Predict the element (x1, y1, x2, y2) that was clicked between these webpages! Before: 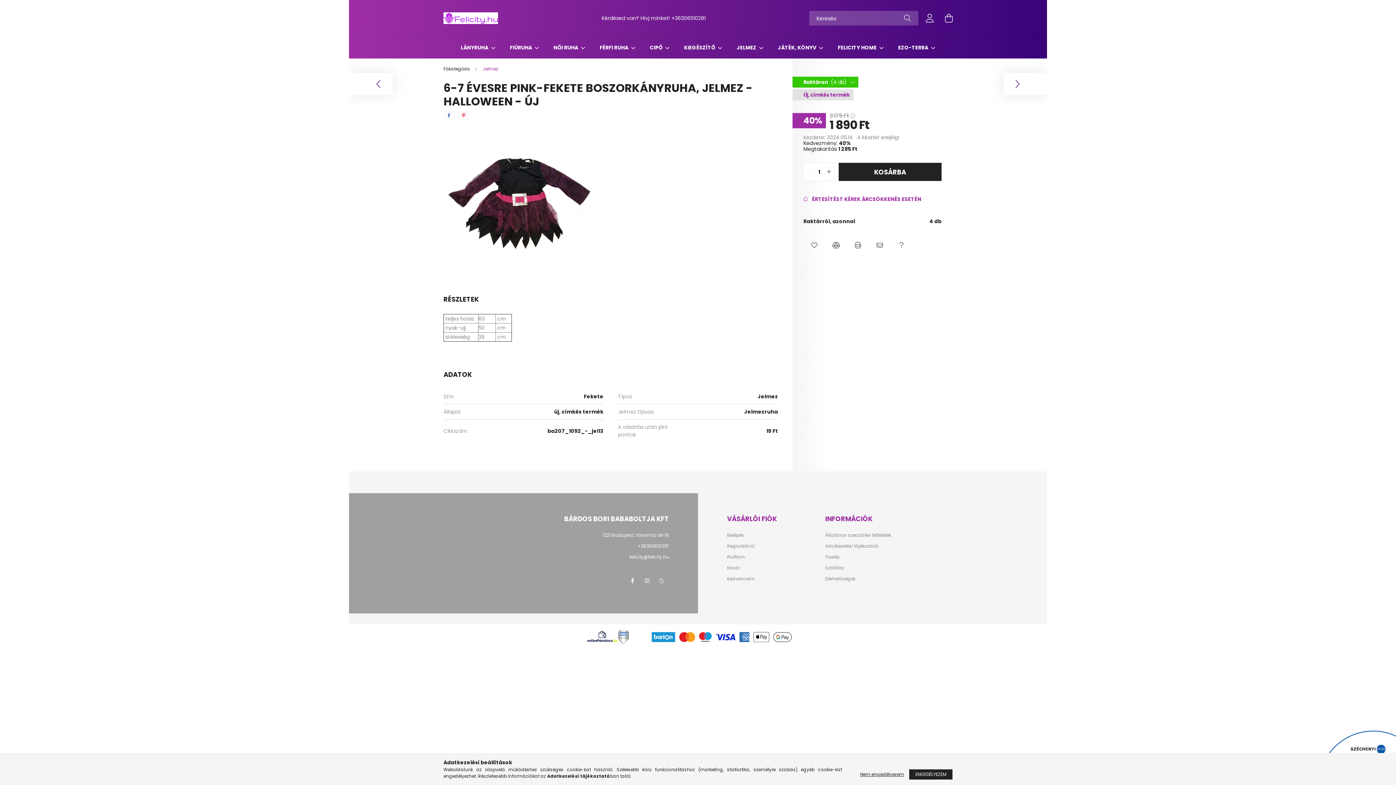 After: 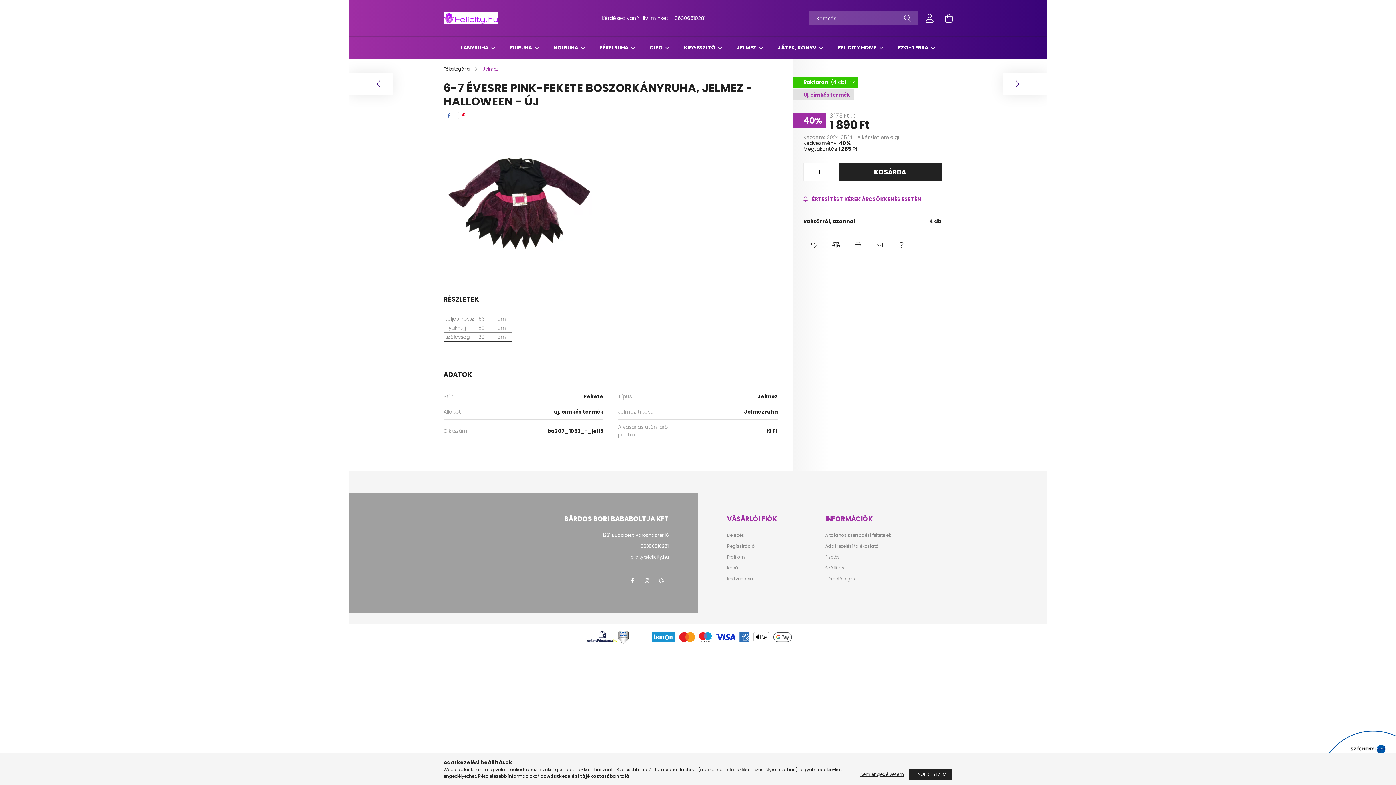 Action: label: quantity minus bbox: (804, 166, 814, 177)